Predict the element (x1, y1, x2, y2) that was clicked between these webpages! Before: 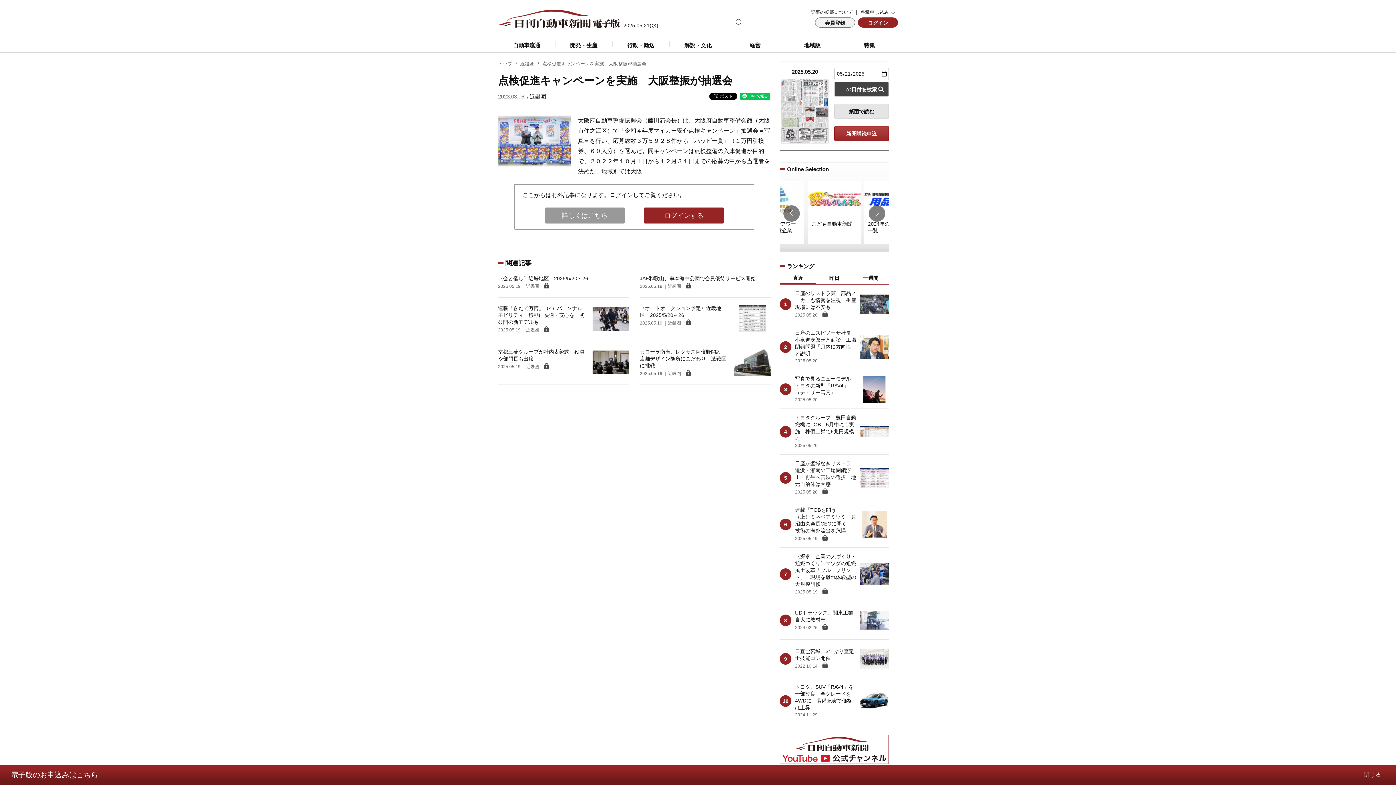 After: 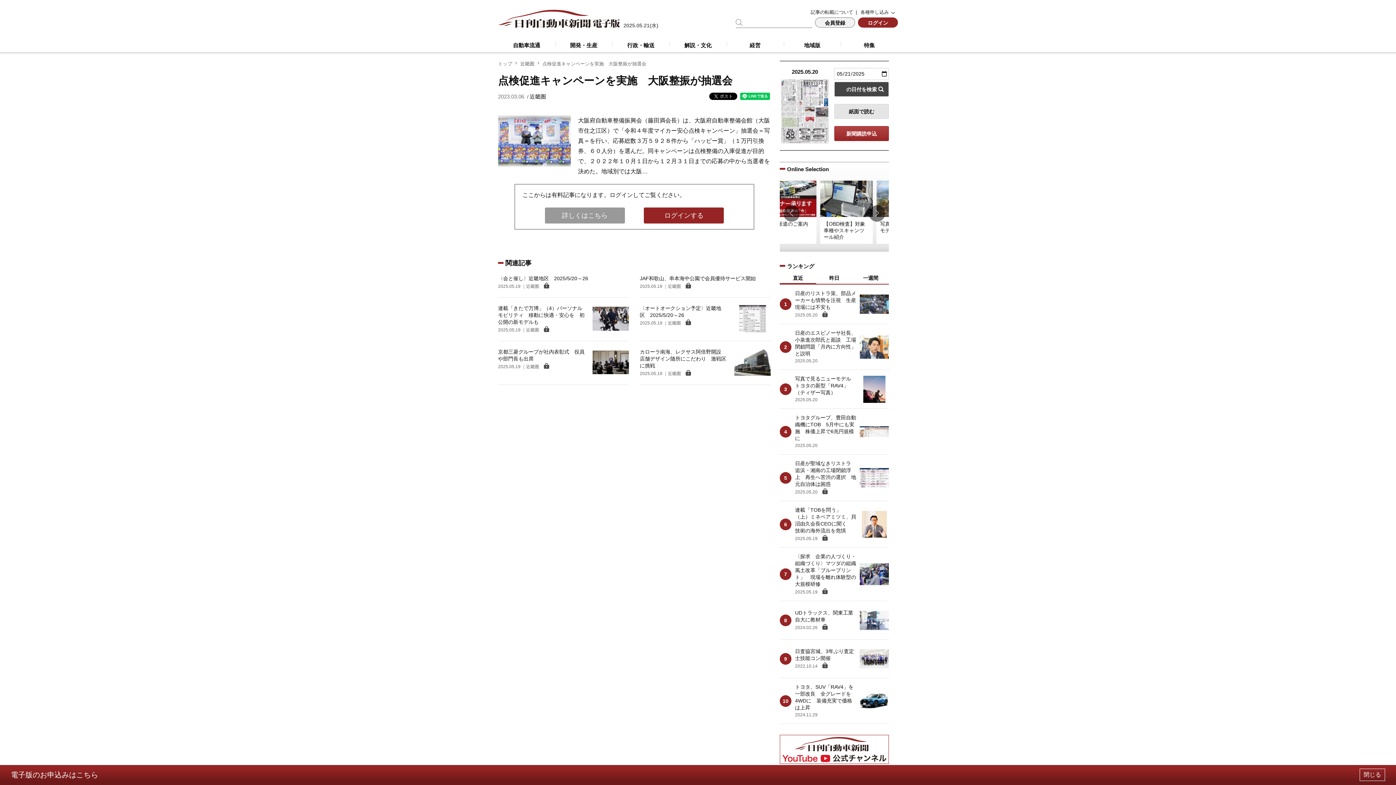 Action: bbox: (780, 736, 889, 742)